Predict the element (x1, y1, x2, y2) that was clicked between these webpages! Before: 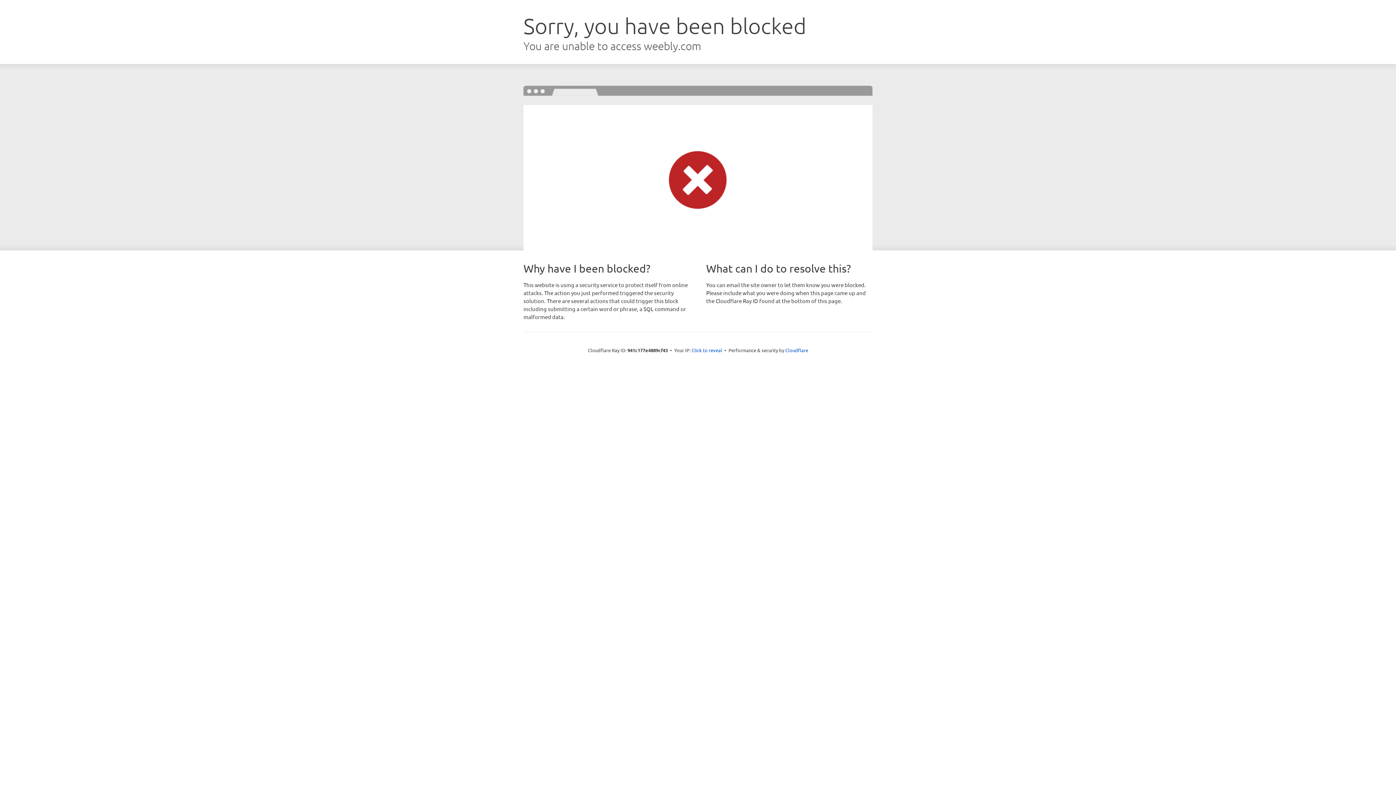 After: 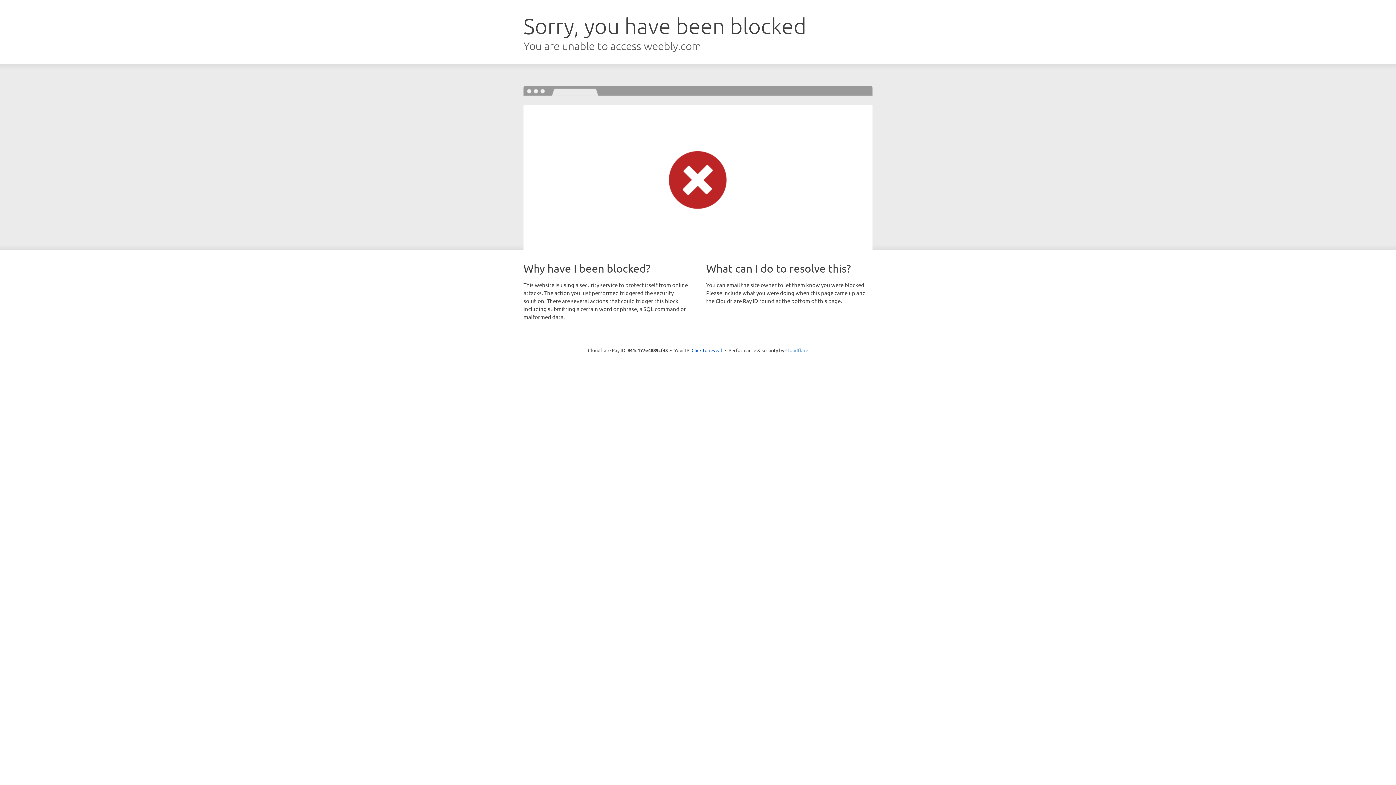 Action: label: Cloudflare bbox: (785, 347, 808, 353)